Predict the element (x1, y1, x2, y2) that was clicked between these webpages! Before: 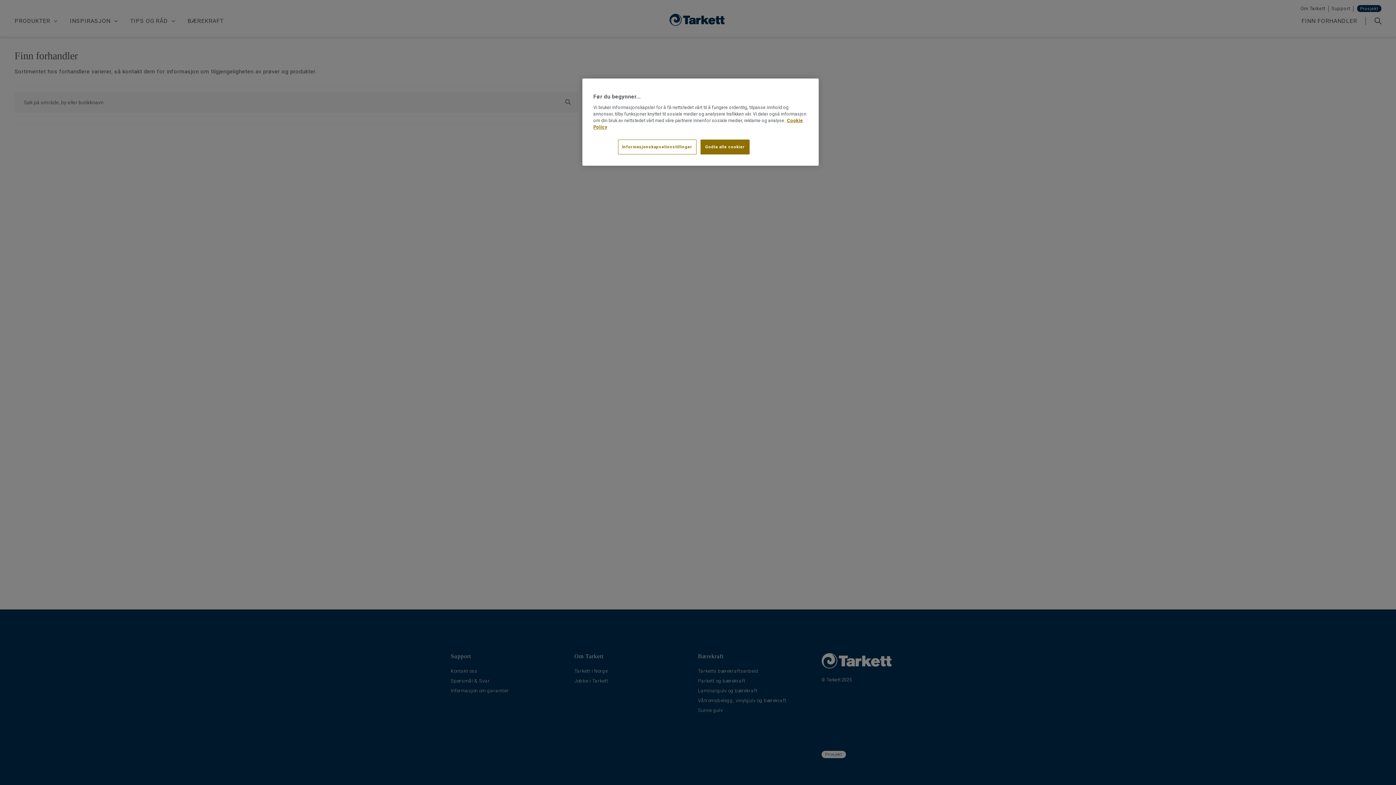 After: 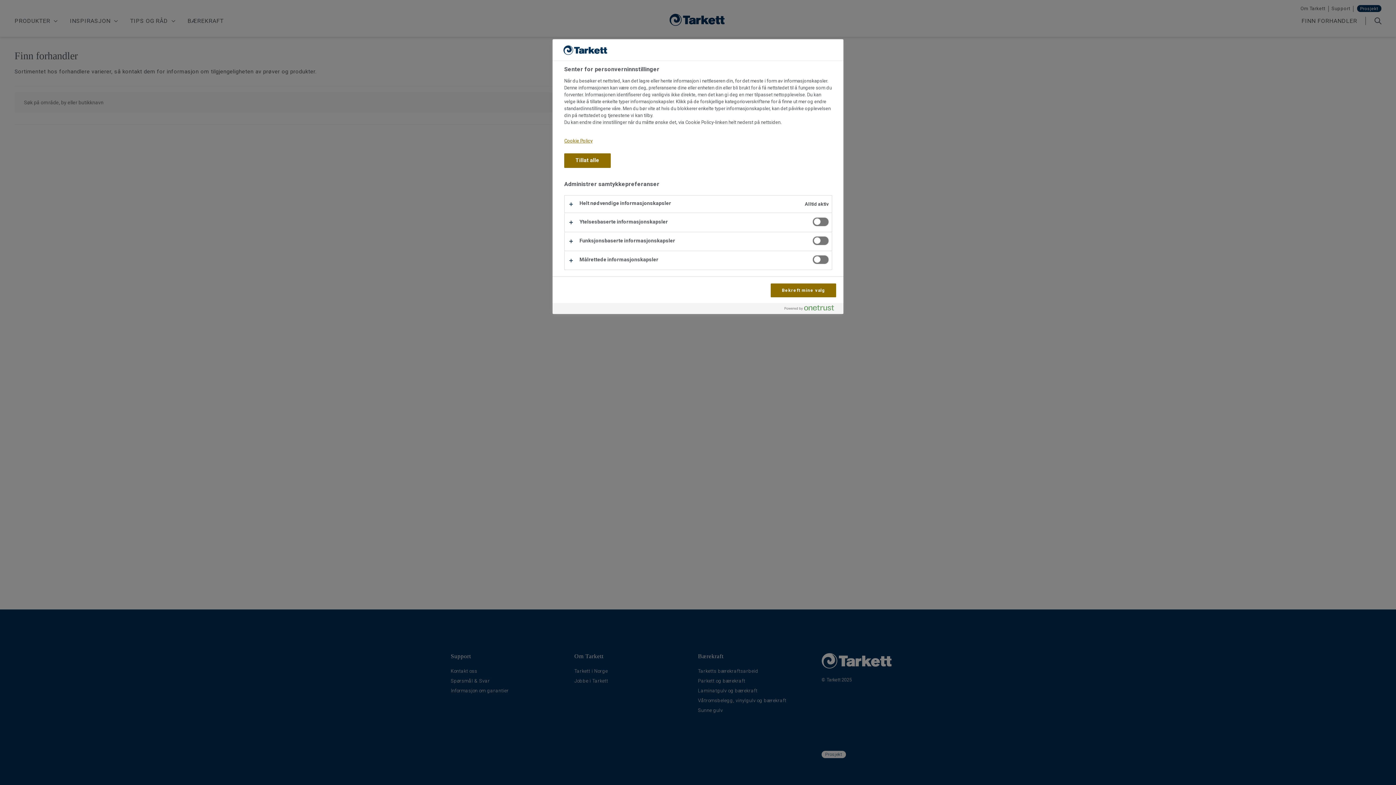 Action: bbox: (618, 139, 696, 154) label: Informasjonskapselinnstillinger, Åpner dialogboksen for preferansesenter